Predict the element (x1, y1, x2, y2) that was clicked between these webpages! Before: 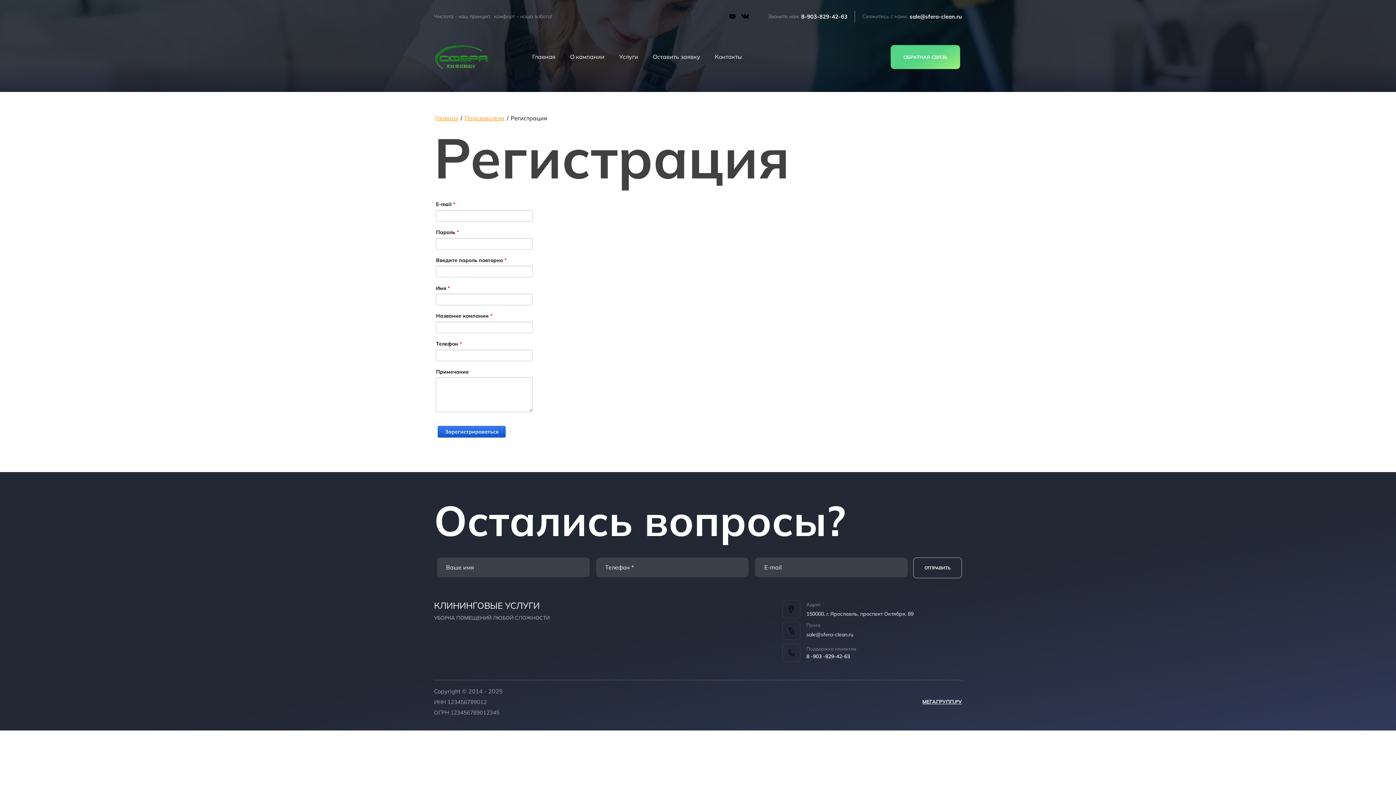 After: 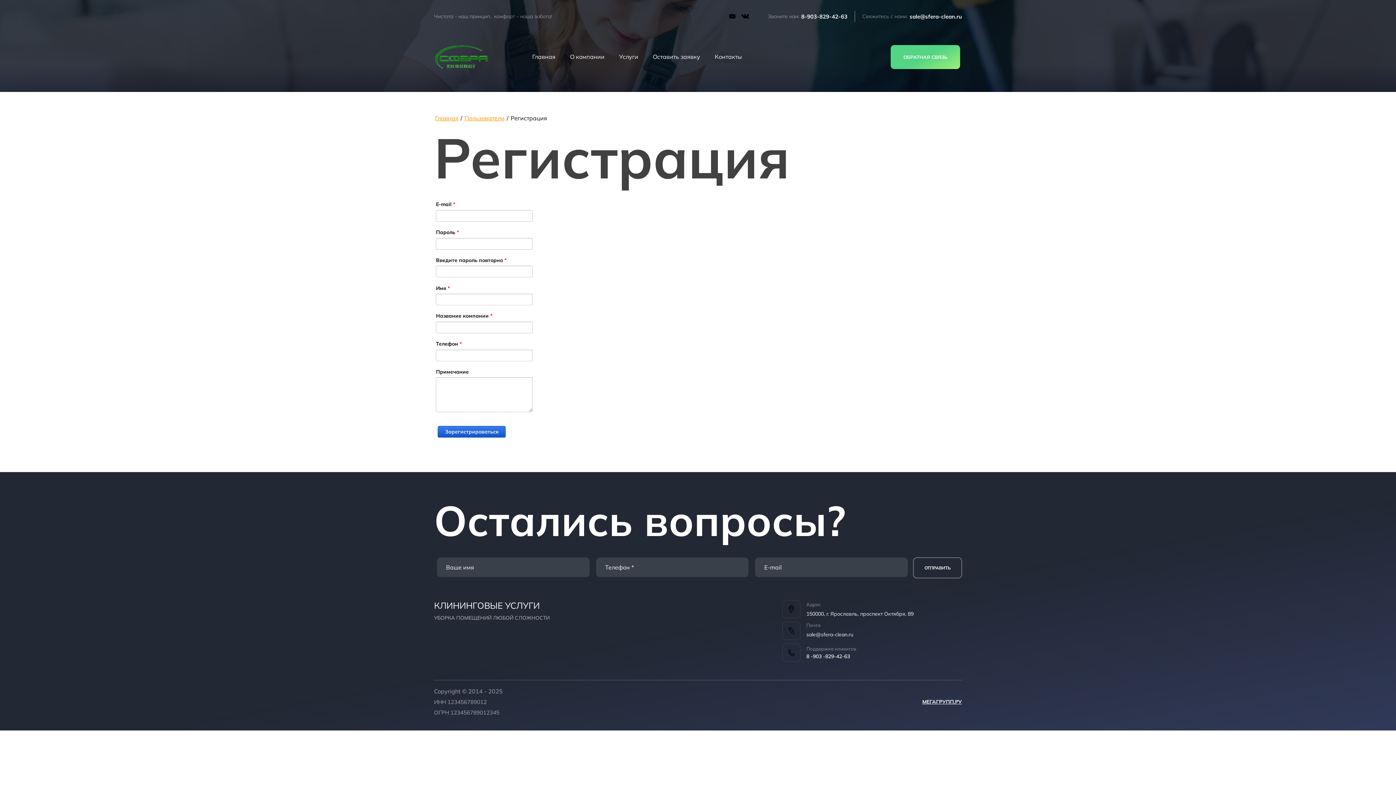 Action: label: sale@sfera-clean.ru bbox: (909, 12, 962, 19)